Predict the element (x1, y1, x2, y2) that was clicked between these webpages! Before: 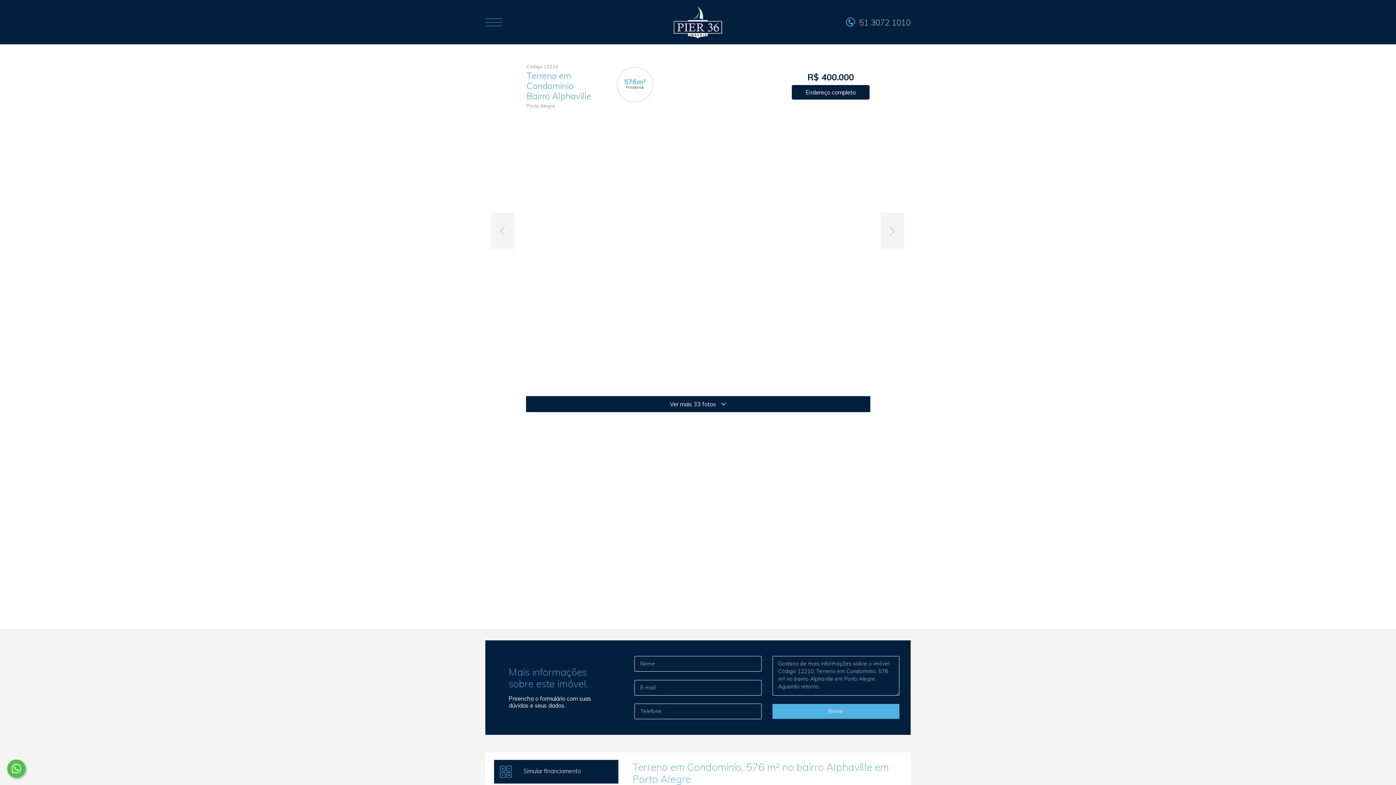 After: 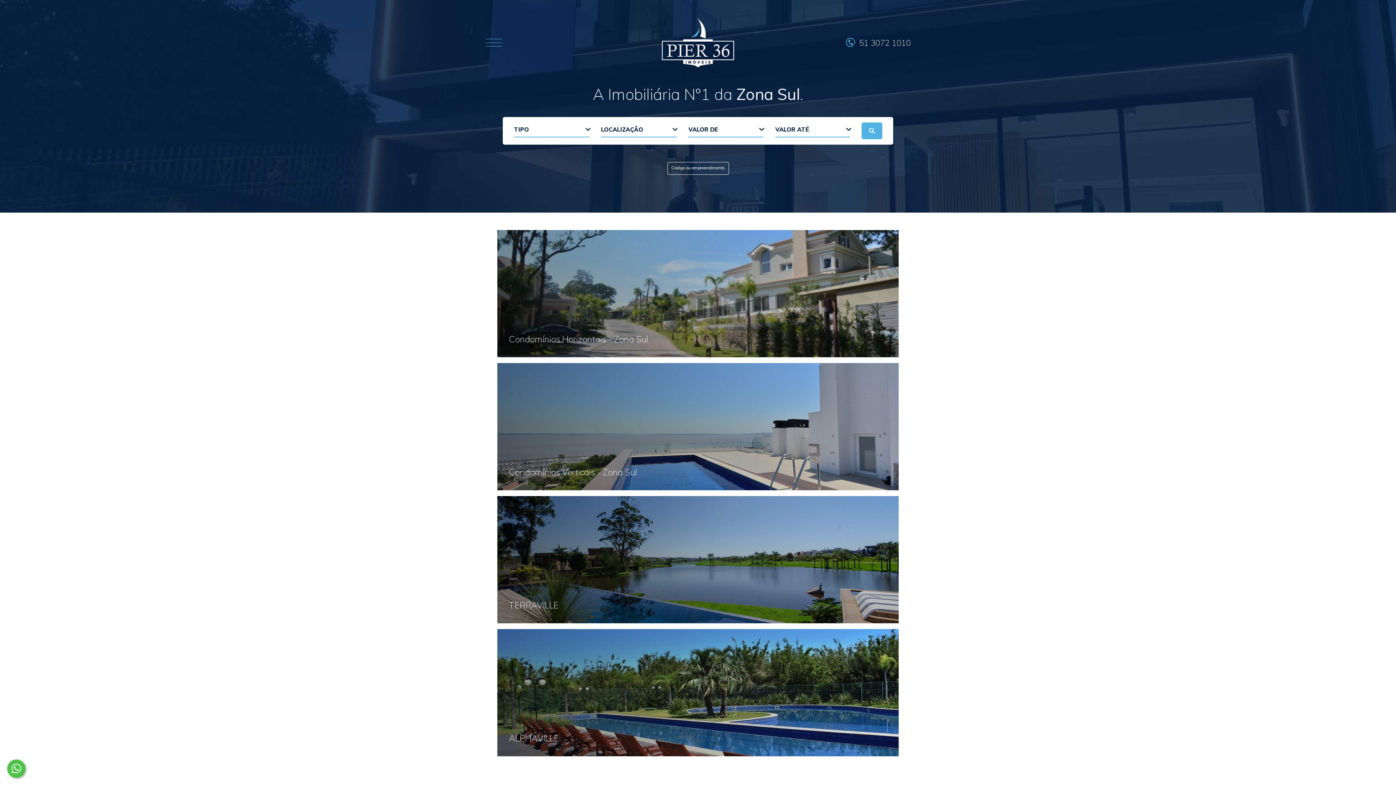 Action: bbox: (673, 17, 722, 25)